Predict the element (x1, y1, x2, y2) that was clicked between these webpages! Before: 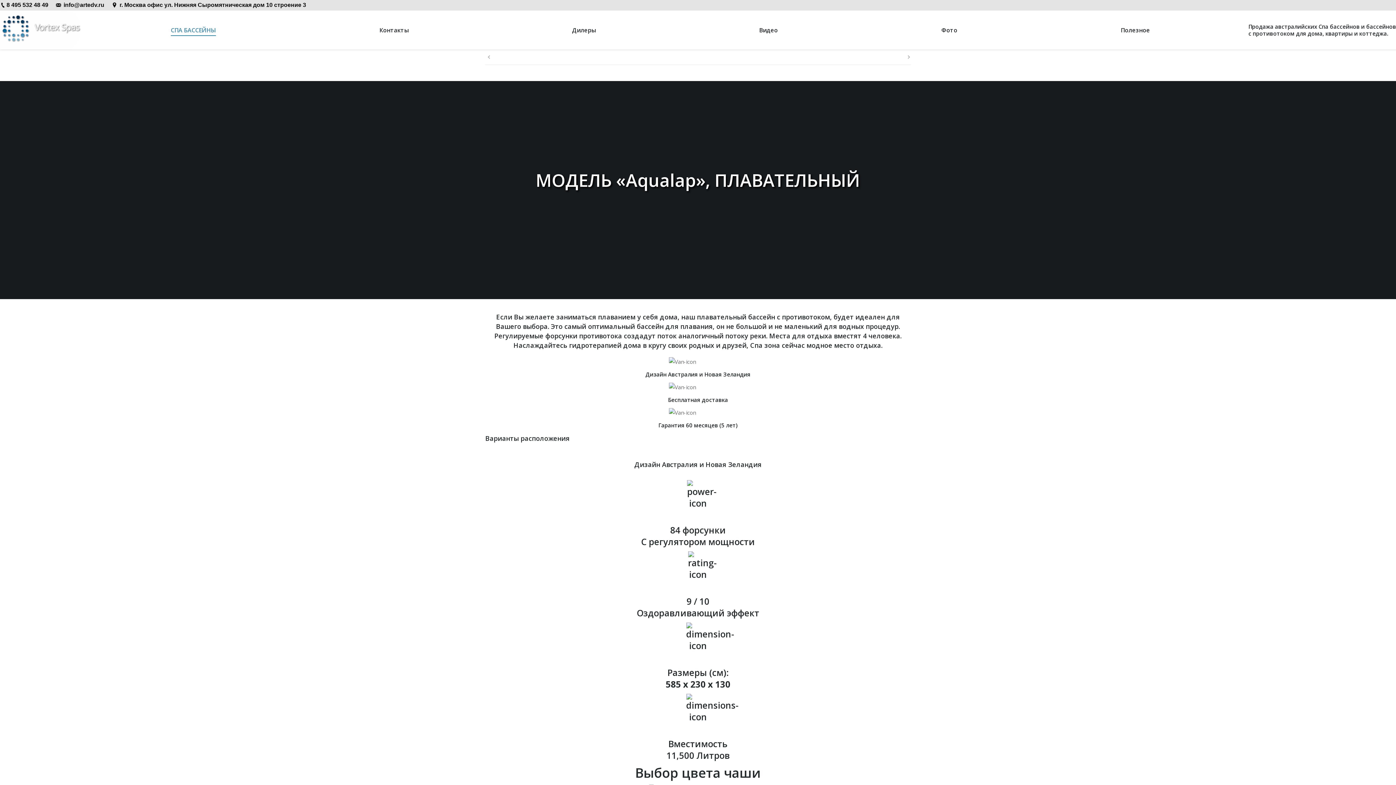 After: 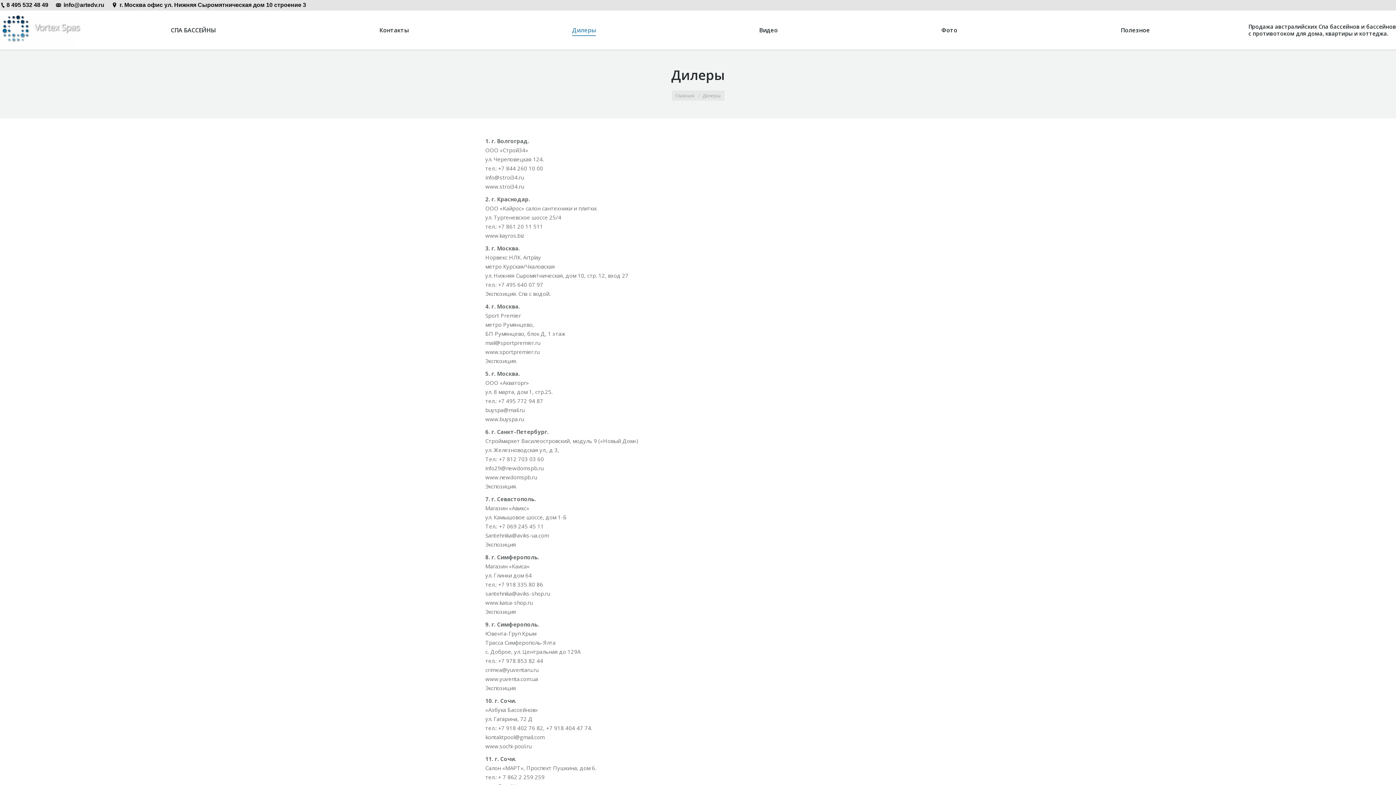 Action: bbox: (492, 17, 675, 42) label: Дилеры